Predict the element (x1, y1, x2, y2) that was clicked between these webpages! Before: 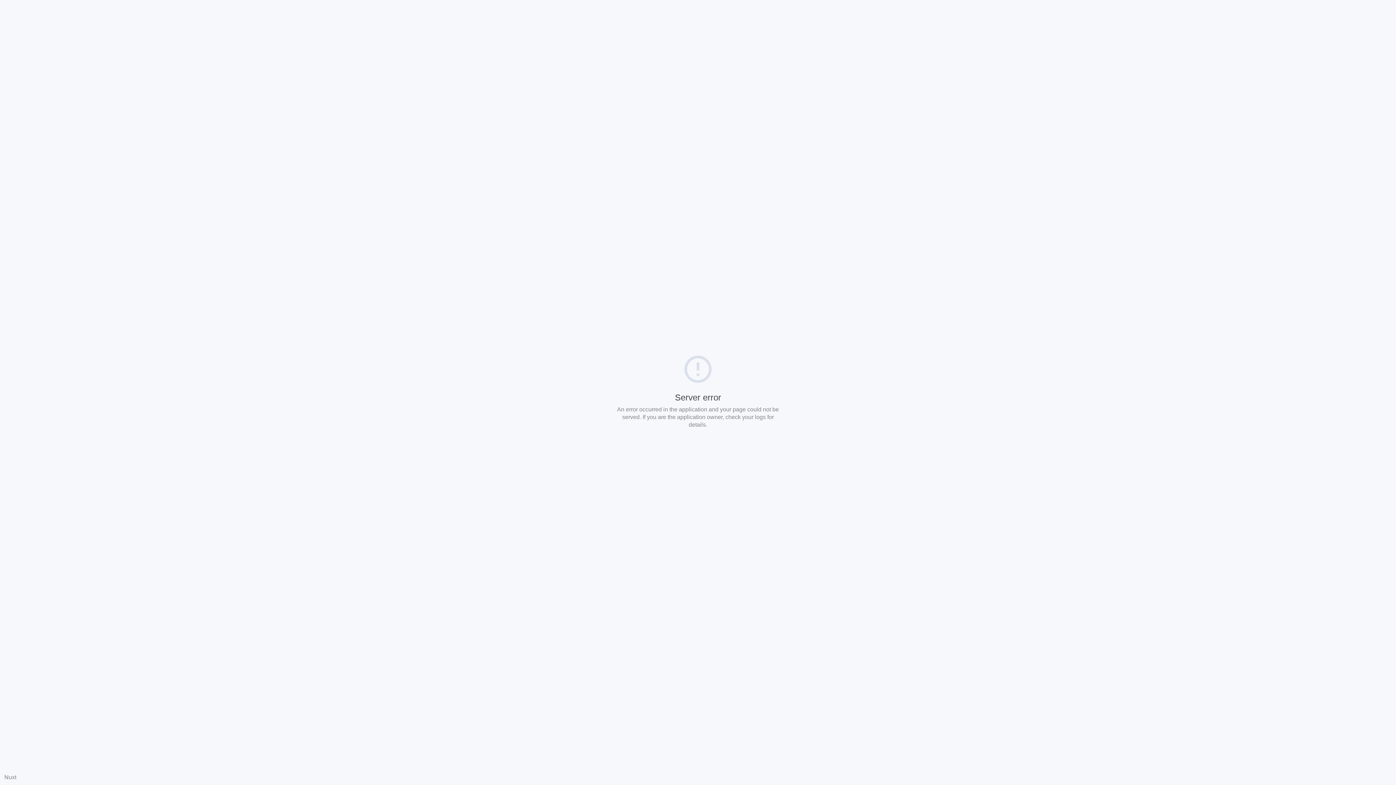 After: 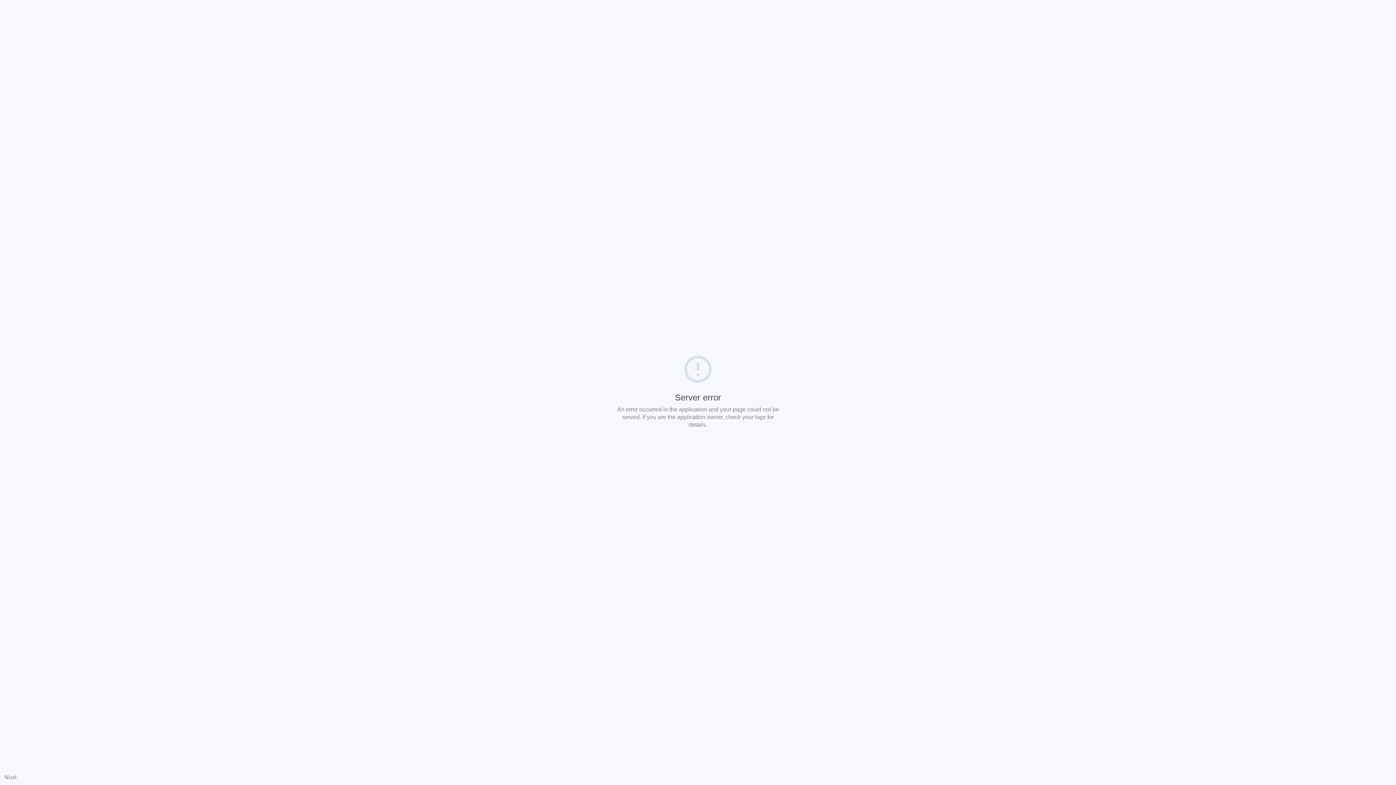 Action: label: Nuxt bbox: (4, 774, 16, 780)